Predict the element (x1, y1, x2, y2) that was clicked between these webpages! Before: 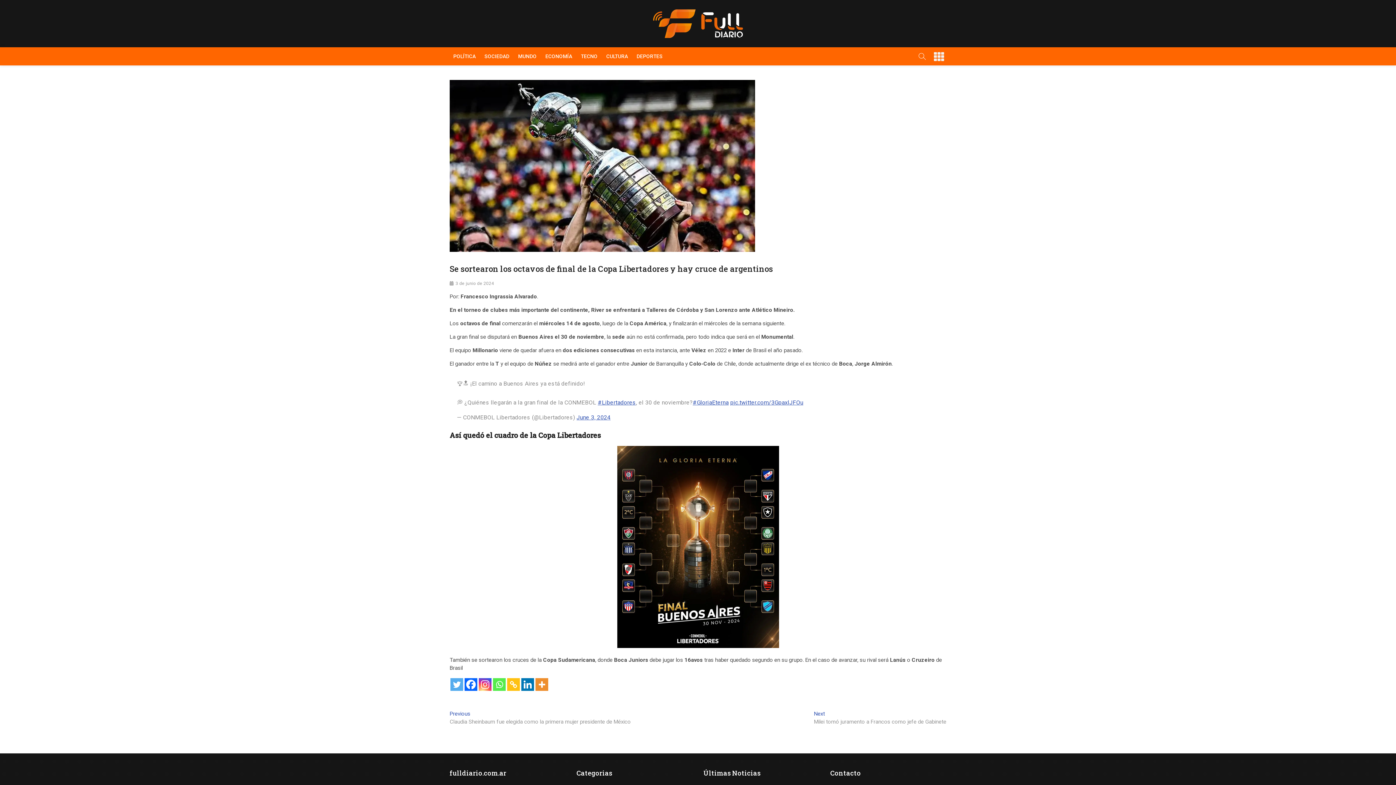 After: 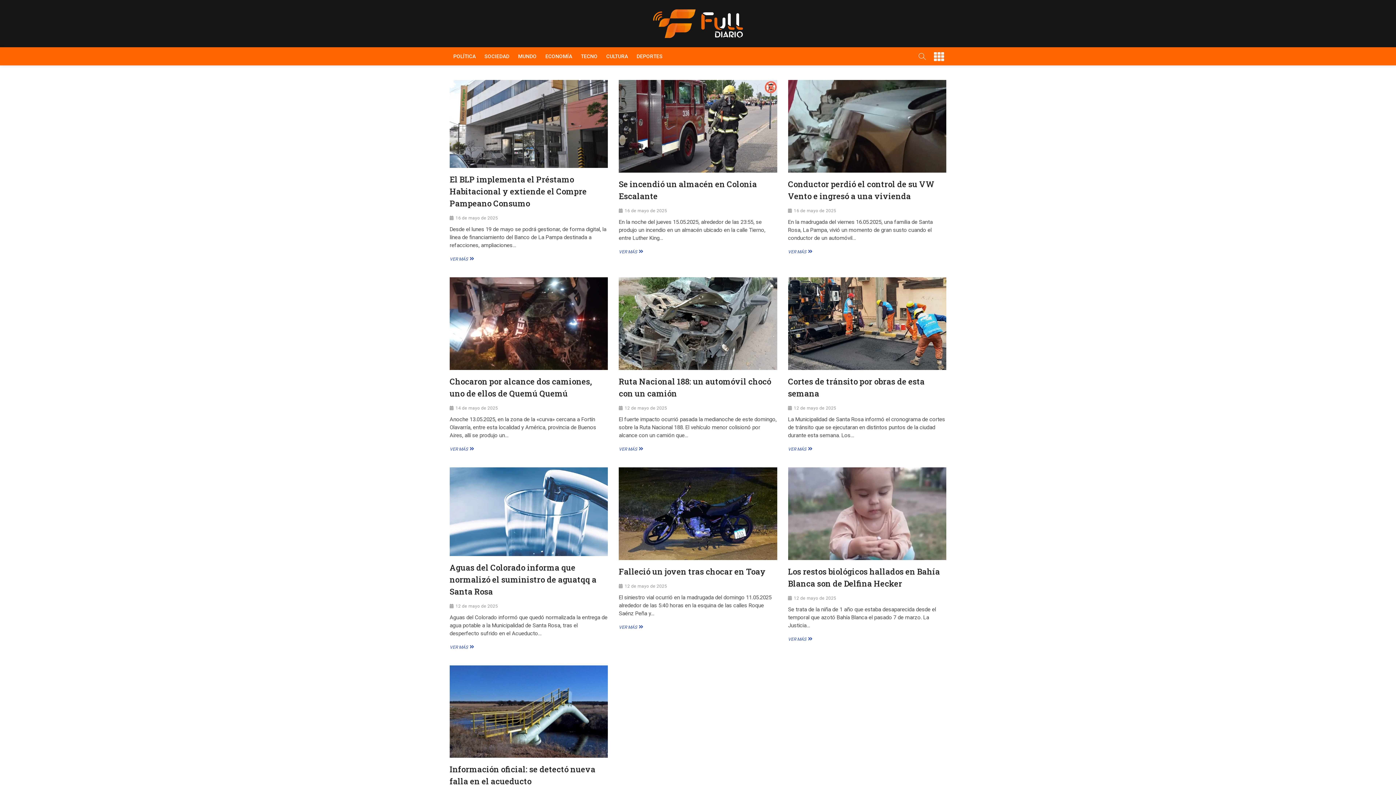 Action: bbox: (480, 47, 513, 65) label: SOCIEDAD